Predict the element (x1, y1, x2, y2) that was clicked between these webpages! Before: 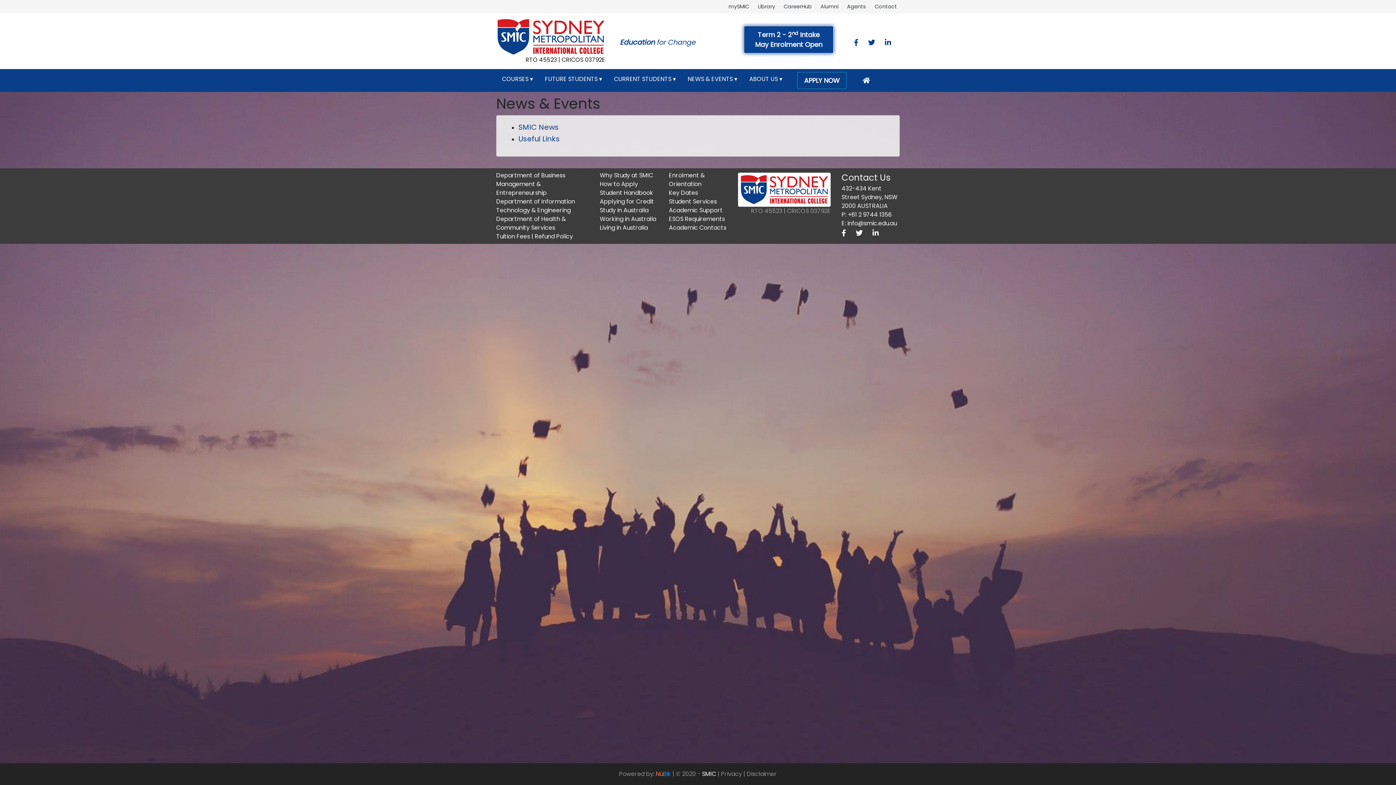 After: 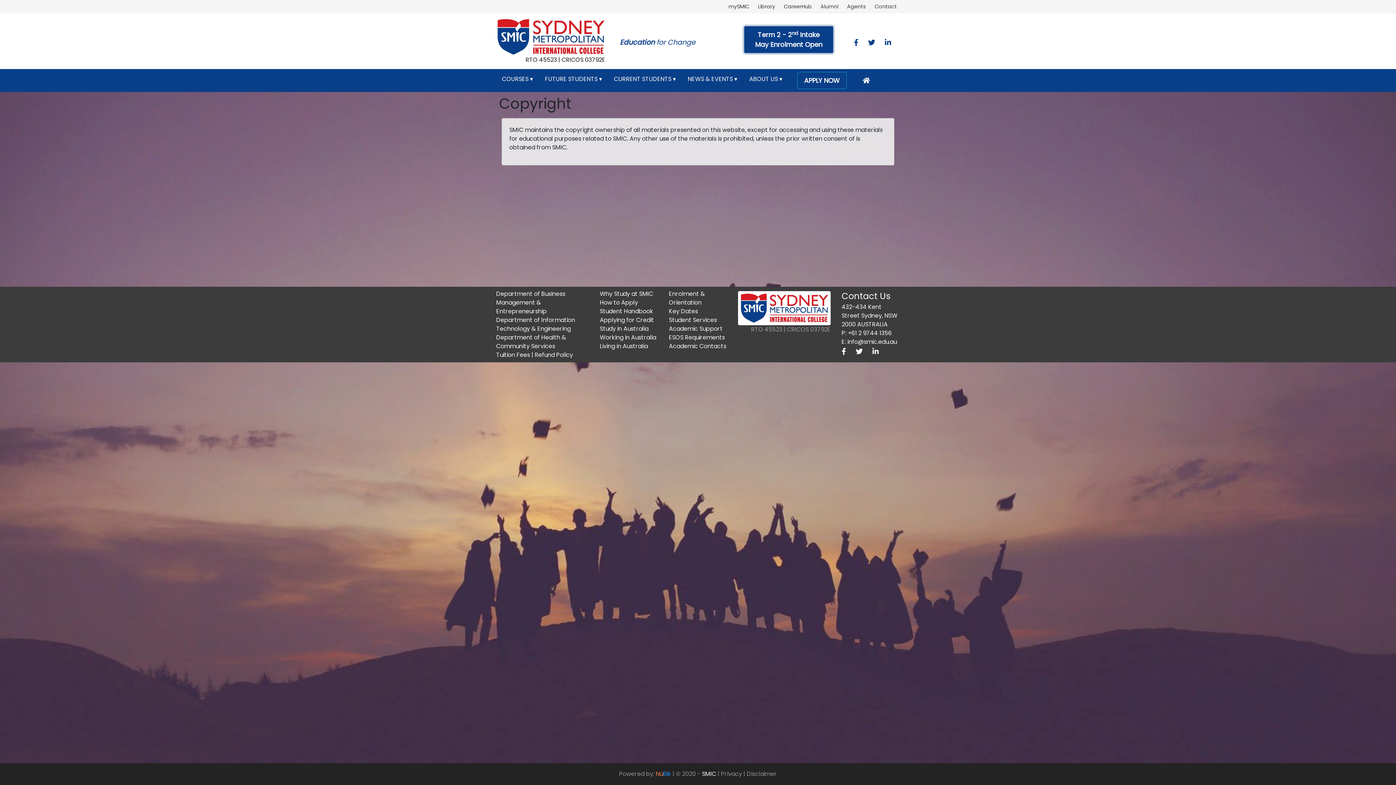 Action: label: © 2020 - SMIC bbox: (676, 770, 716, 778)